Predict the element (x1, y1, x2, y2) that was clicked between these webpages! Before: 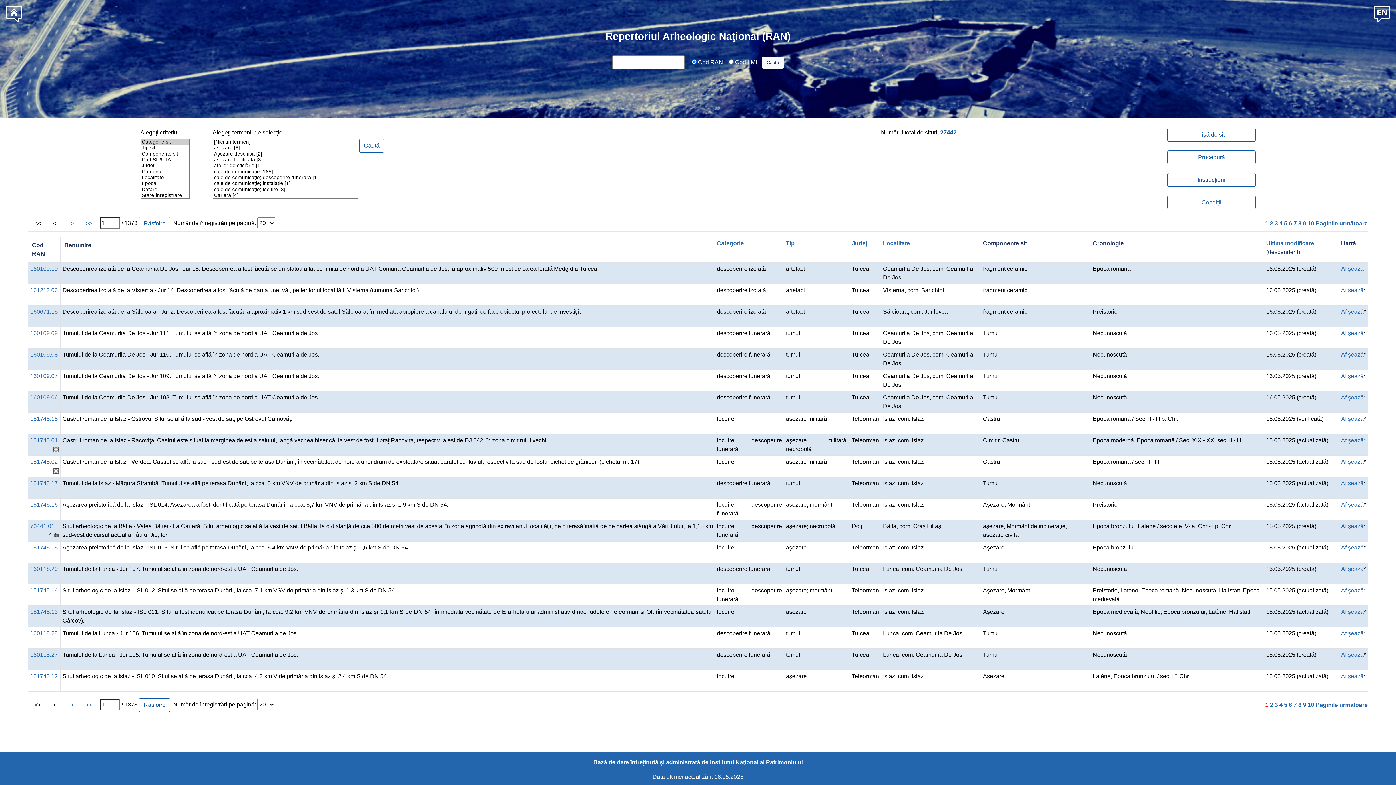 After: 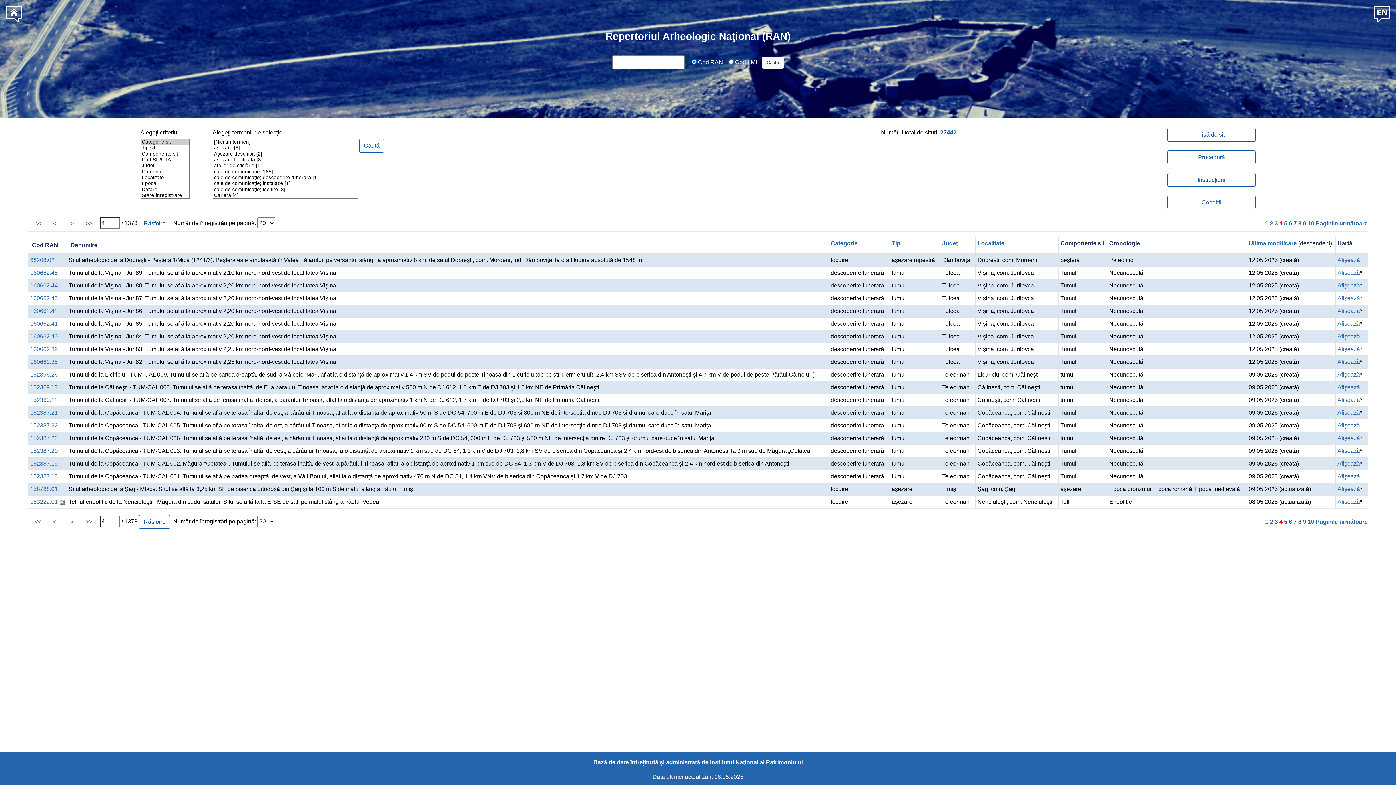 Action: label: 4 bbox: (1279, 220, 1282, 226)